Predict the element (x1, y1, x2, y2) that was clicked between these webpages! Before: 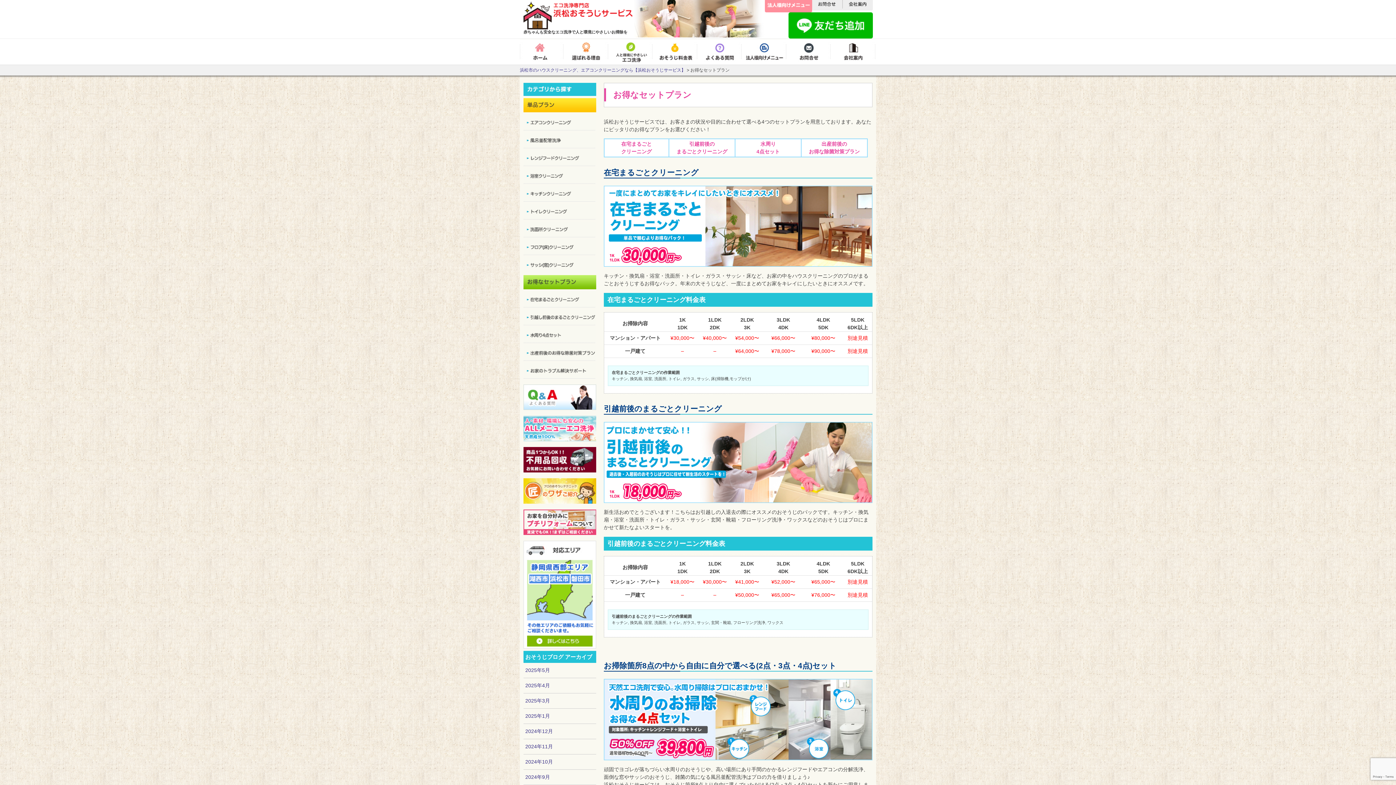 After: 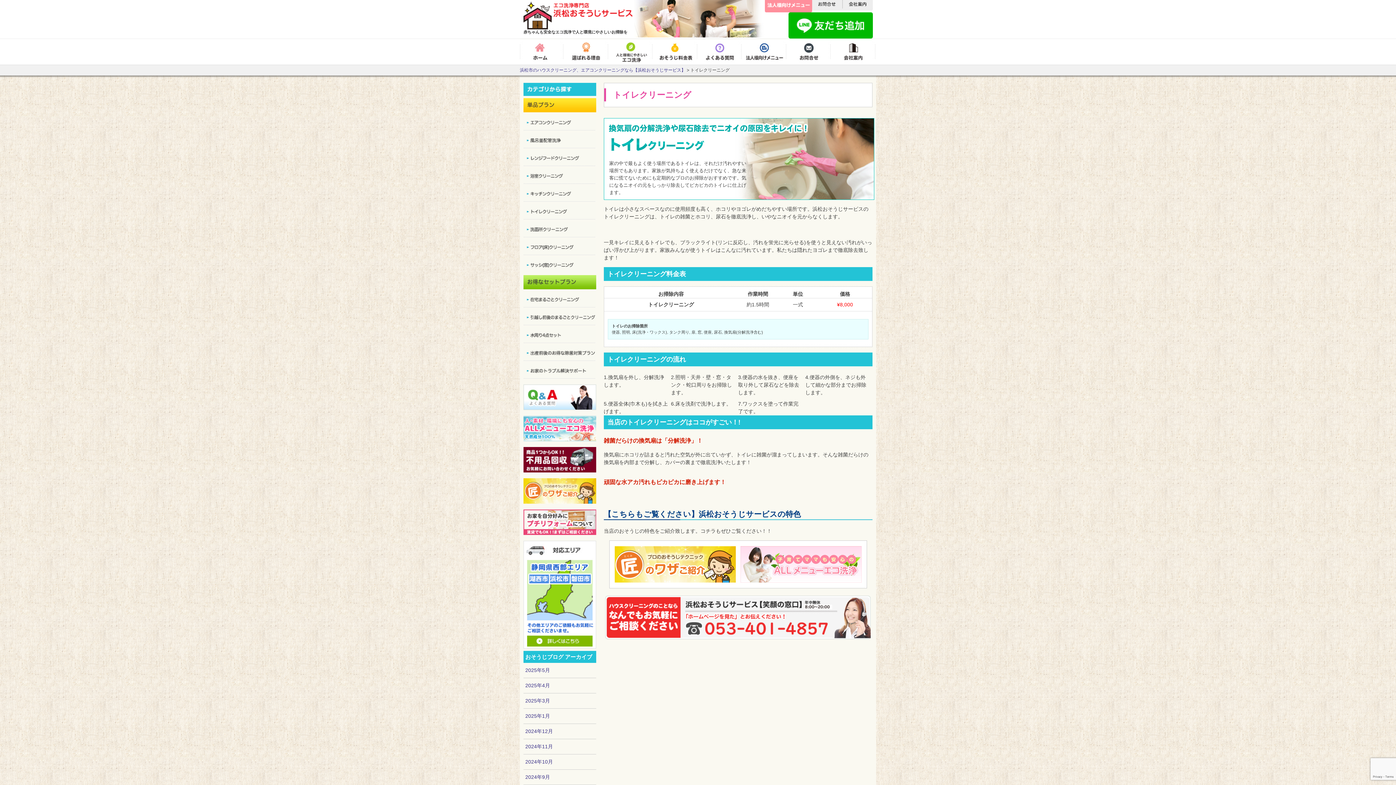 Action: bbox: (523, 214, 596, 220)